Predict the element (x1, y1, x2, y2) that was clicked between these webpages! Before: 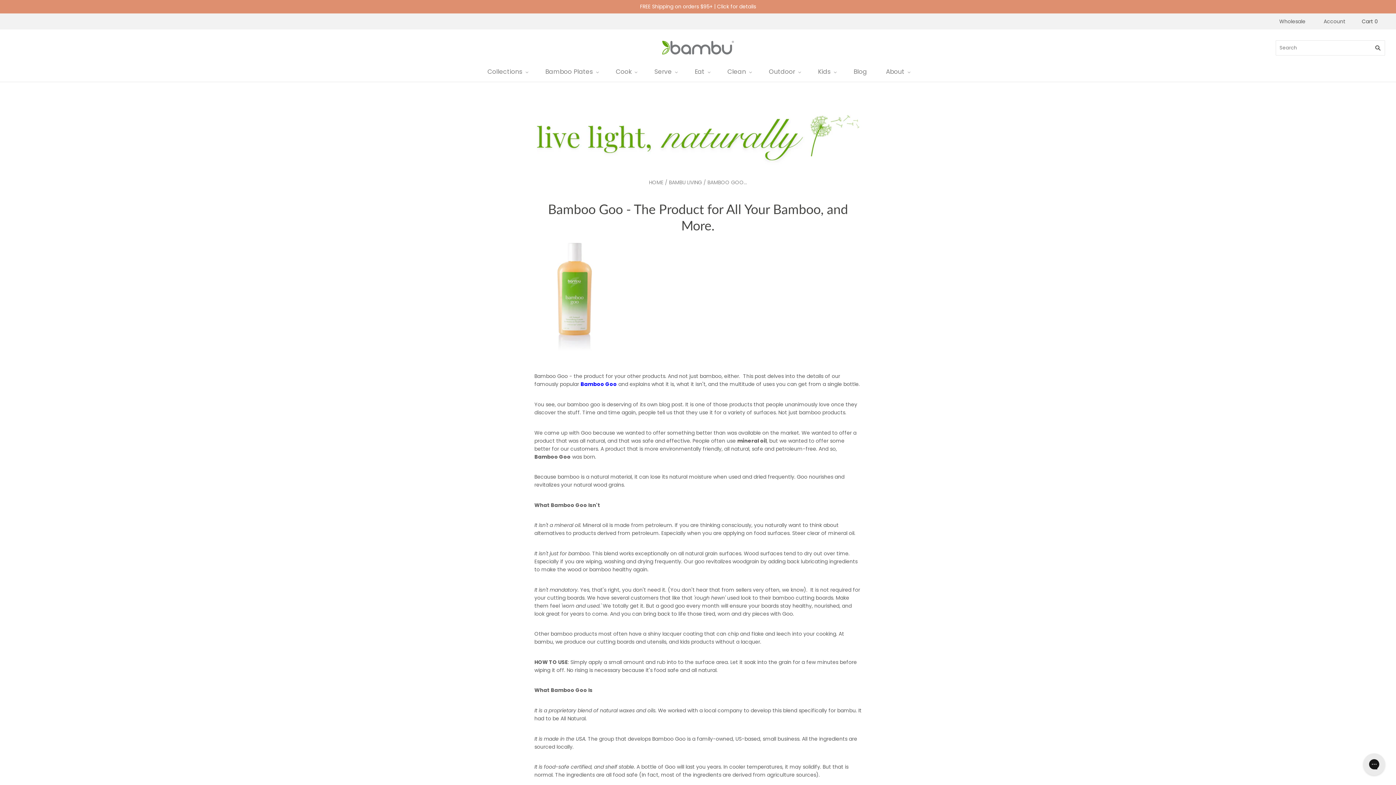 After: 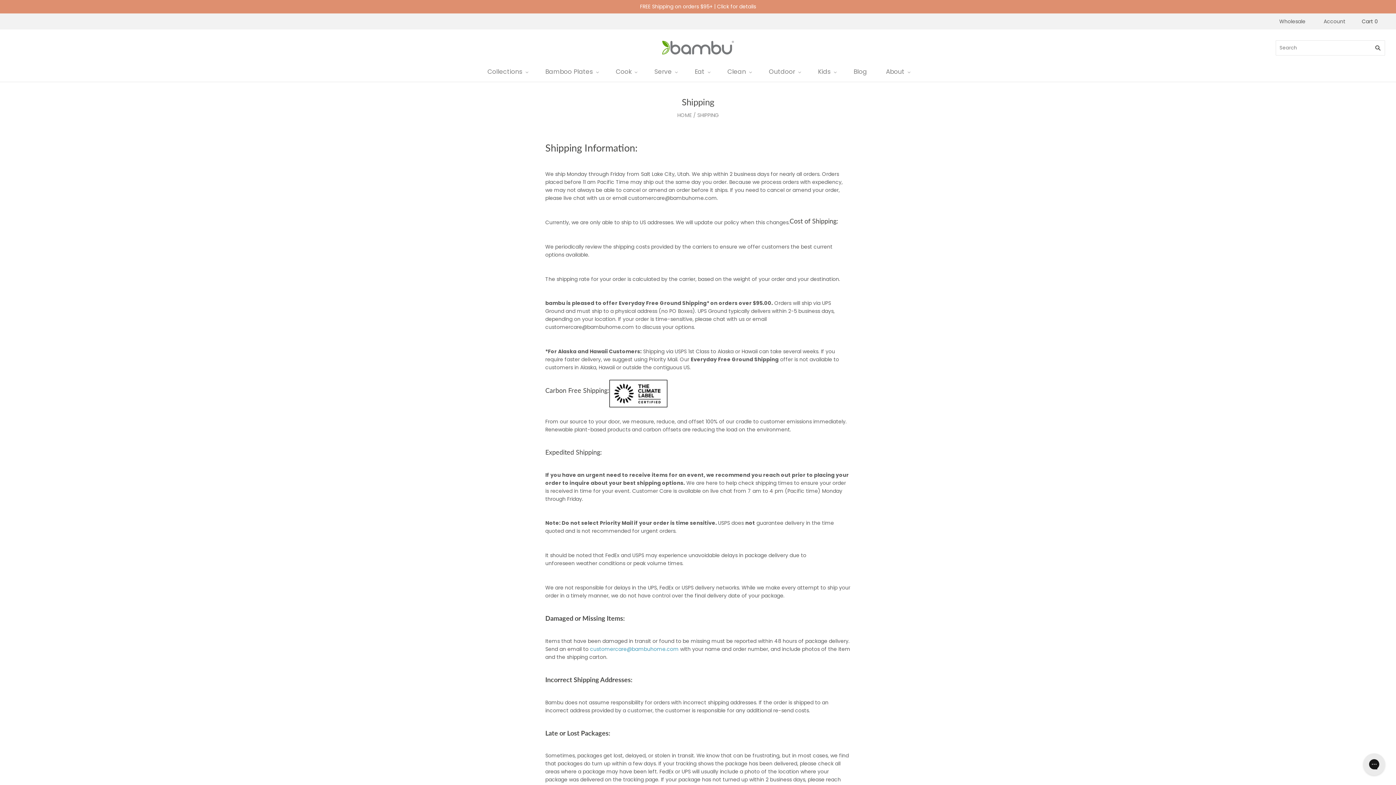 Action: bbox: (0, 0, 1396, 13) label: FREE Shipping on orders $95+ | Click for details